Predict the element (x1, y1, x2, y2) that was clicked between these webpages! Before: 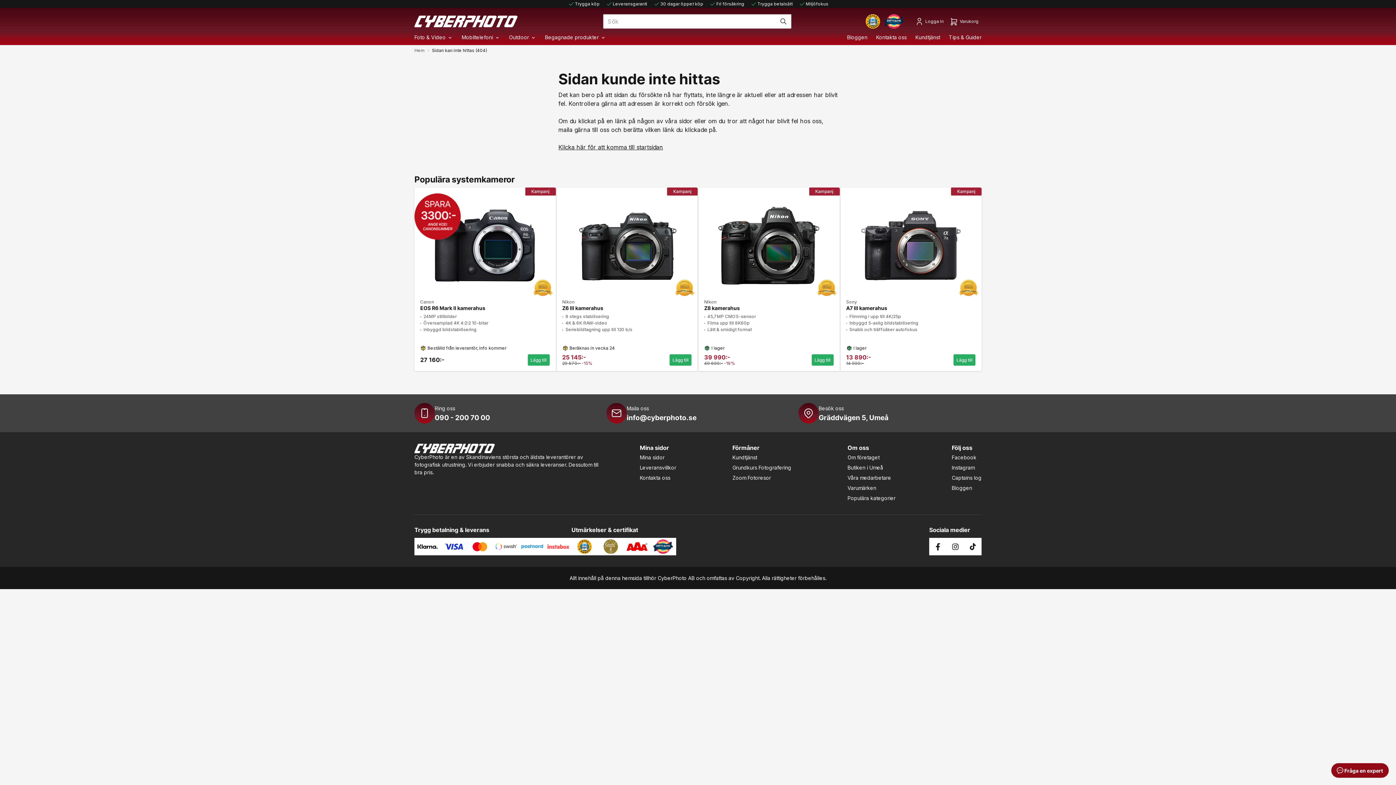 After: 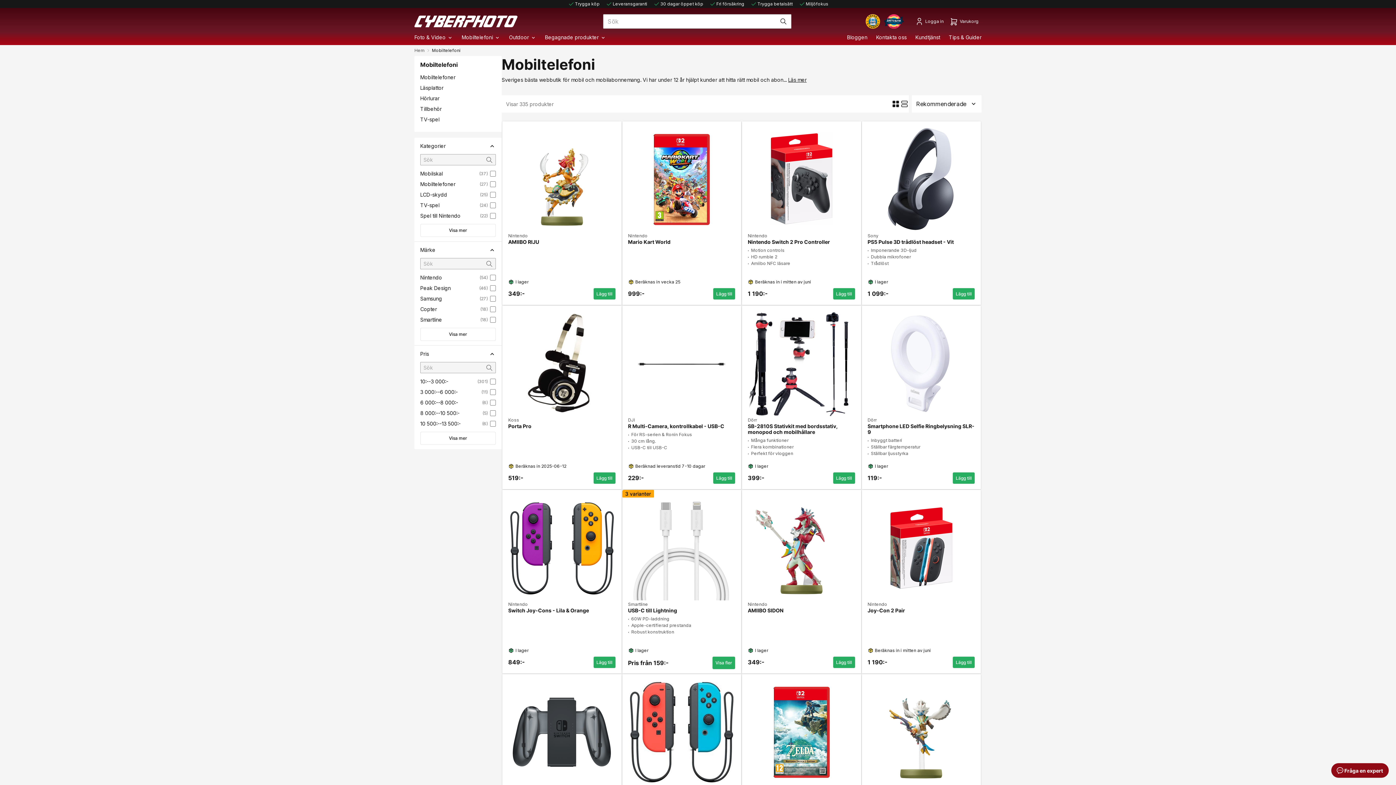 Action: bbox: (457, 30, 504, 43) label: Mobiltelefoni